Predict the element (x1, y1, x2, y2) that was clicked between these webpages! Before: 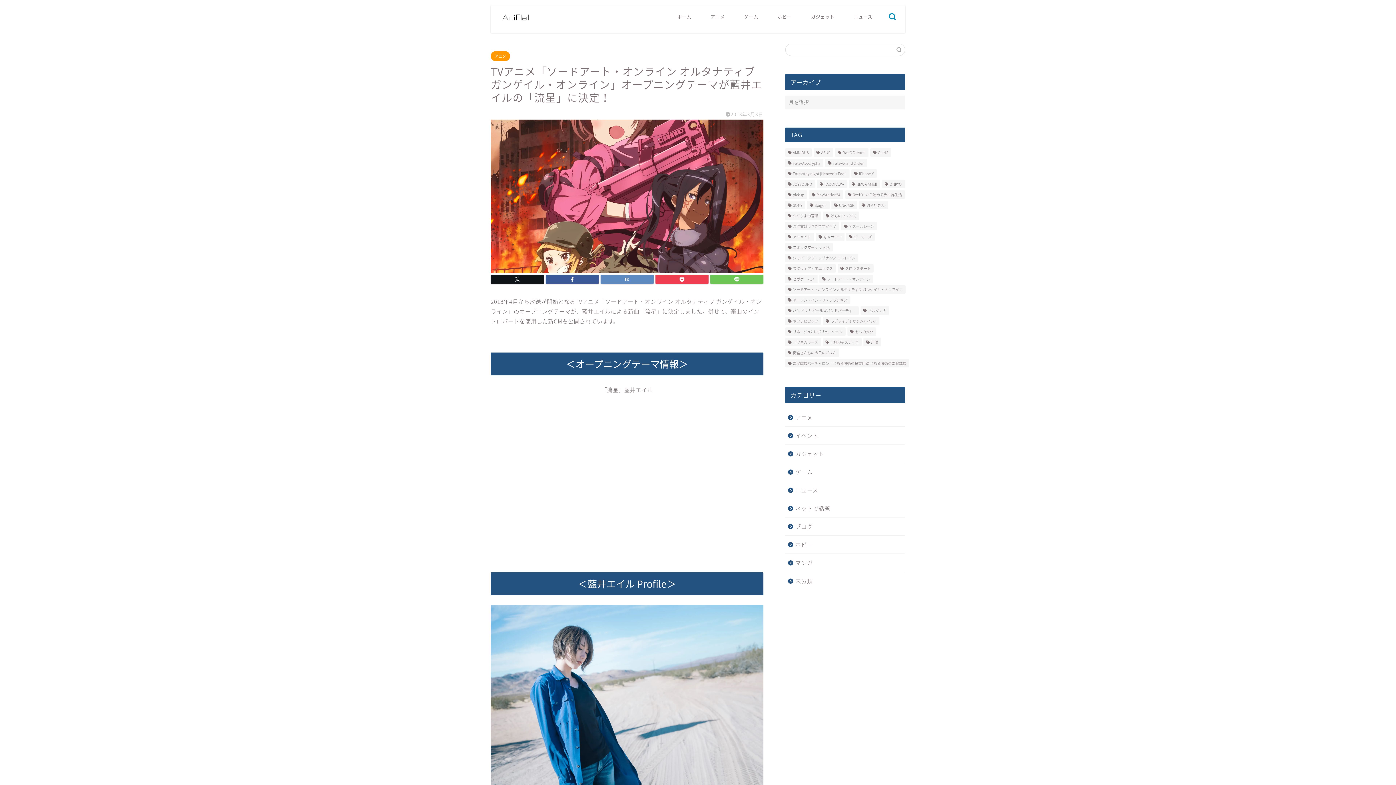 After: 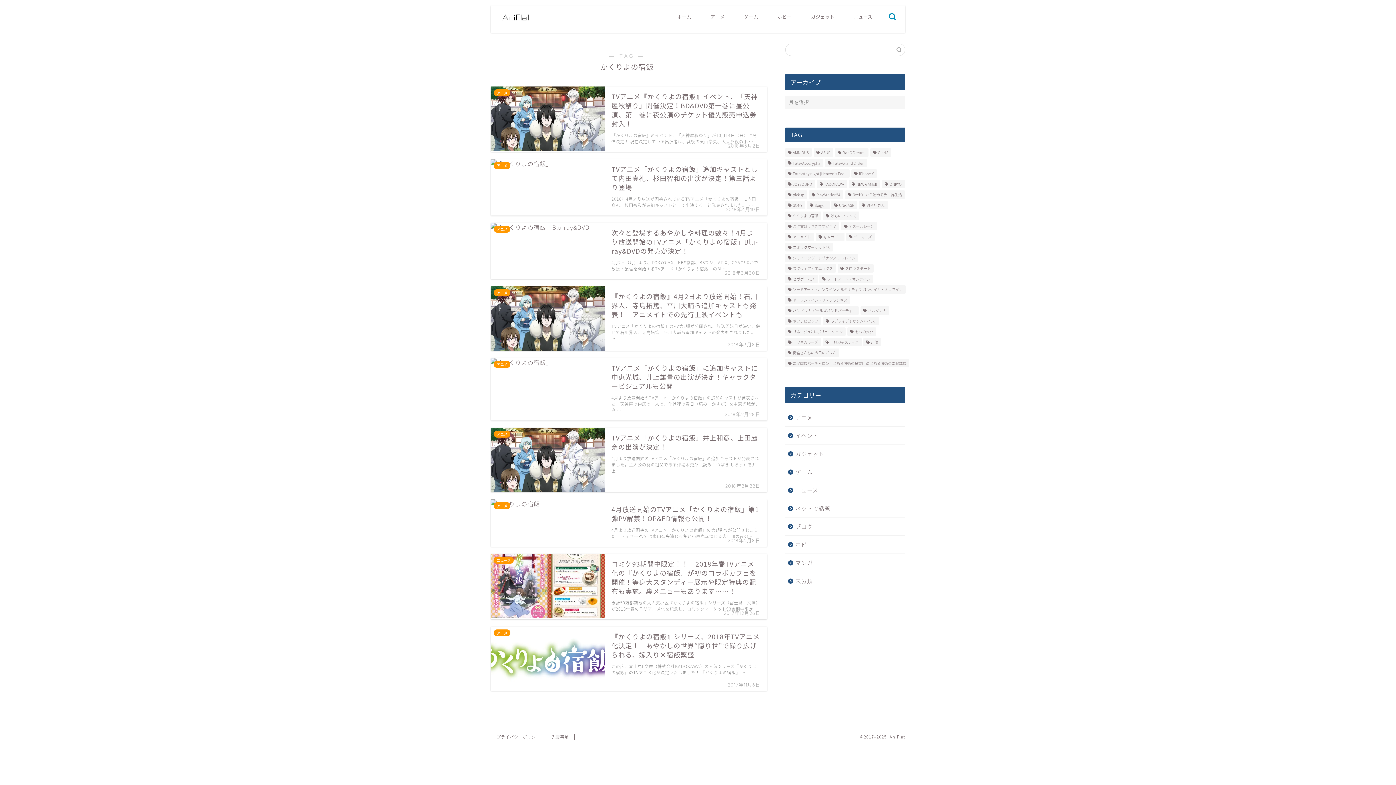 Action: bbox: (785, 211, 821, 219) label: かくりよの宿飯 (9個の項目)